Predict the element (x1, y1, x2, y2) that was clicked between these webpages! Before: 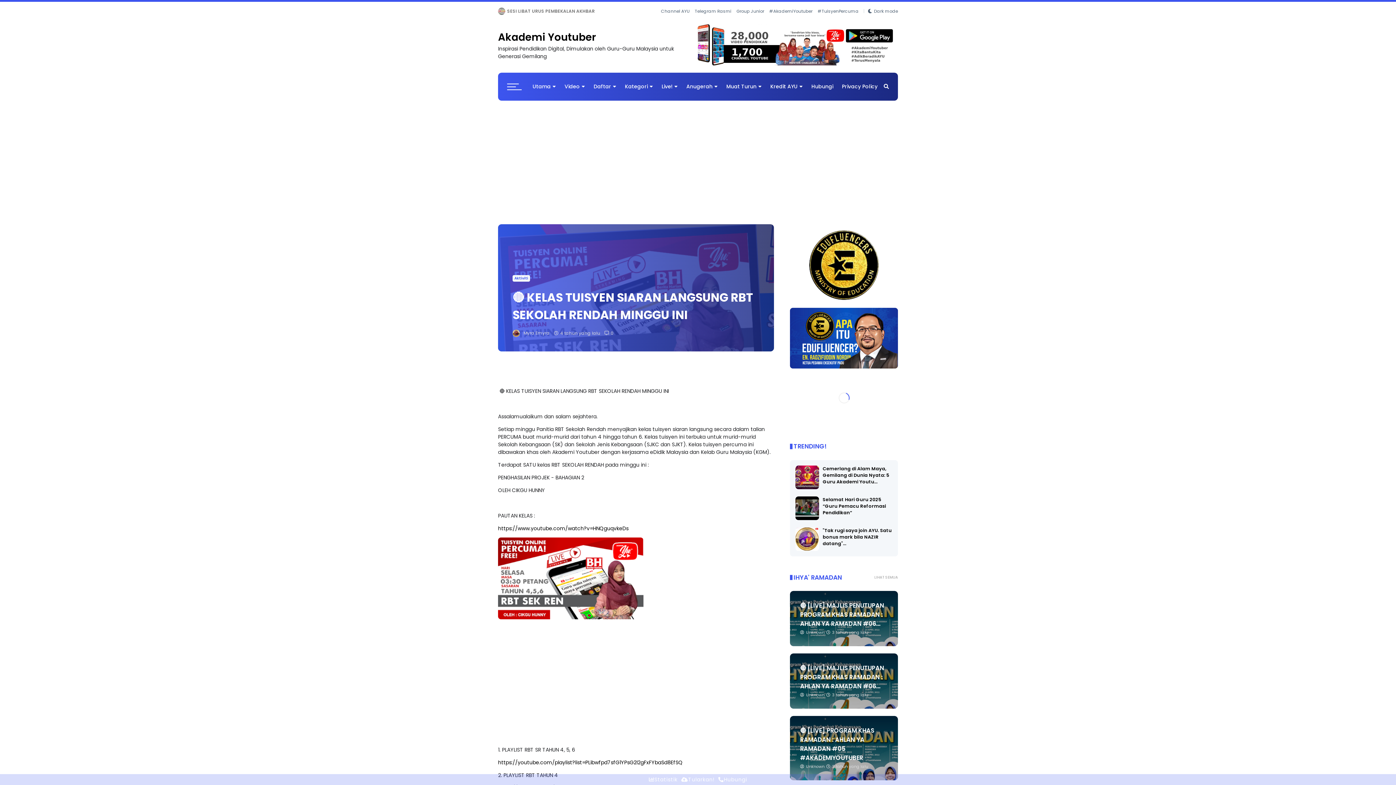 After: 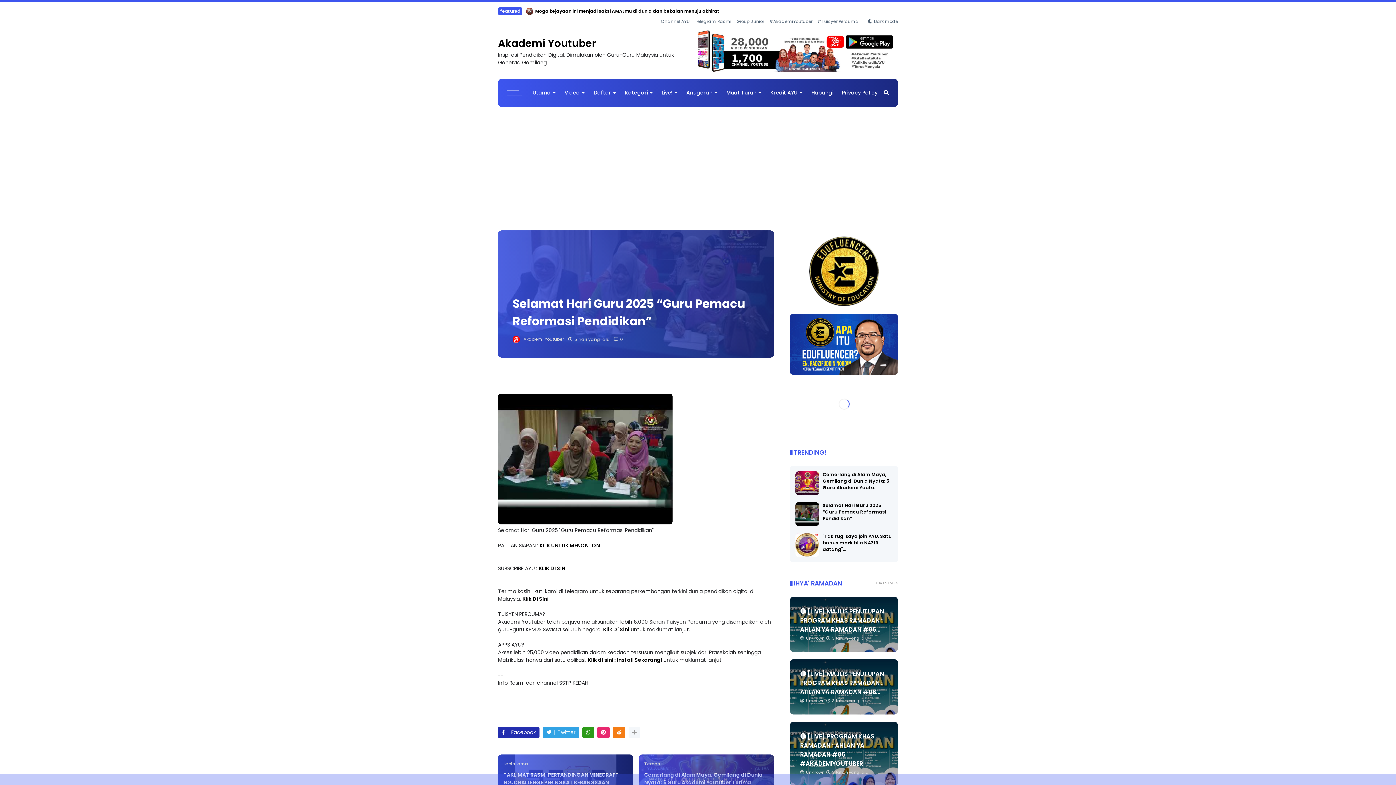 Action: bbox: (795, 520, 819, 528)